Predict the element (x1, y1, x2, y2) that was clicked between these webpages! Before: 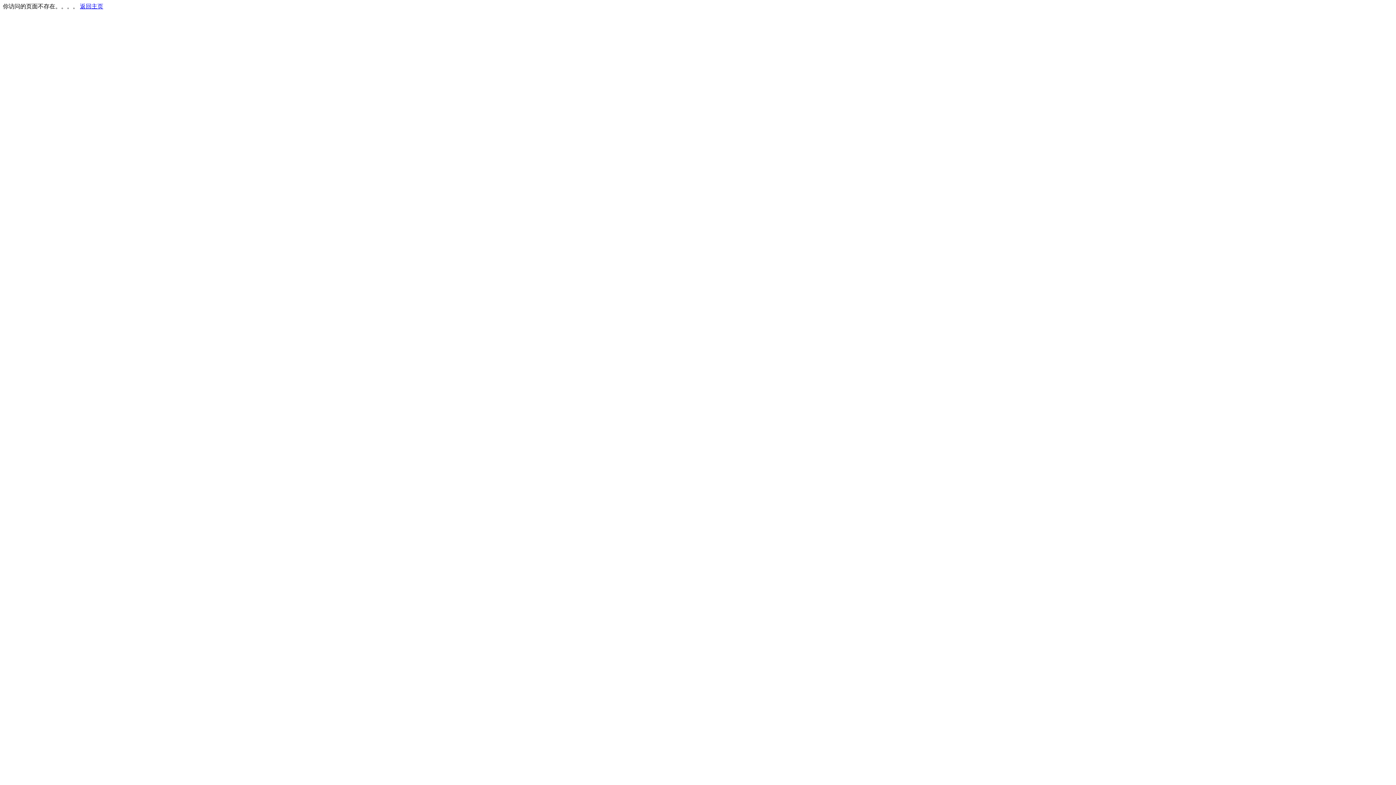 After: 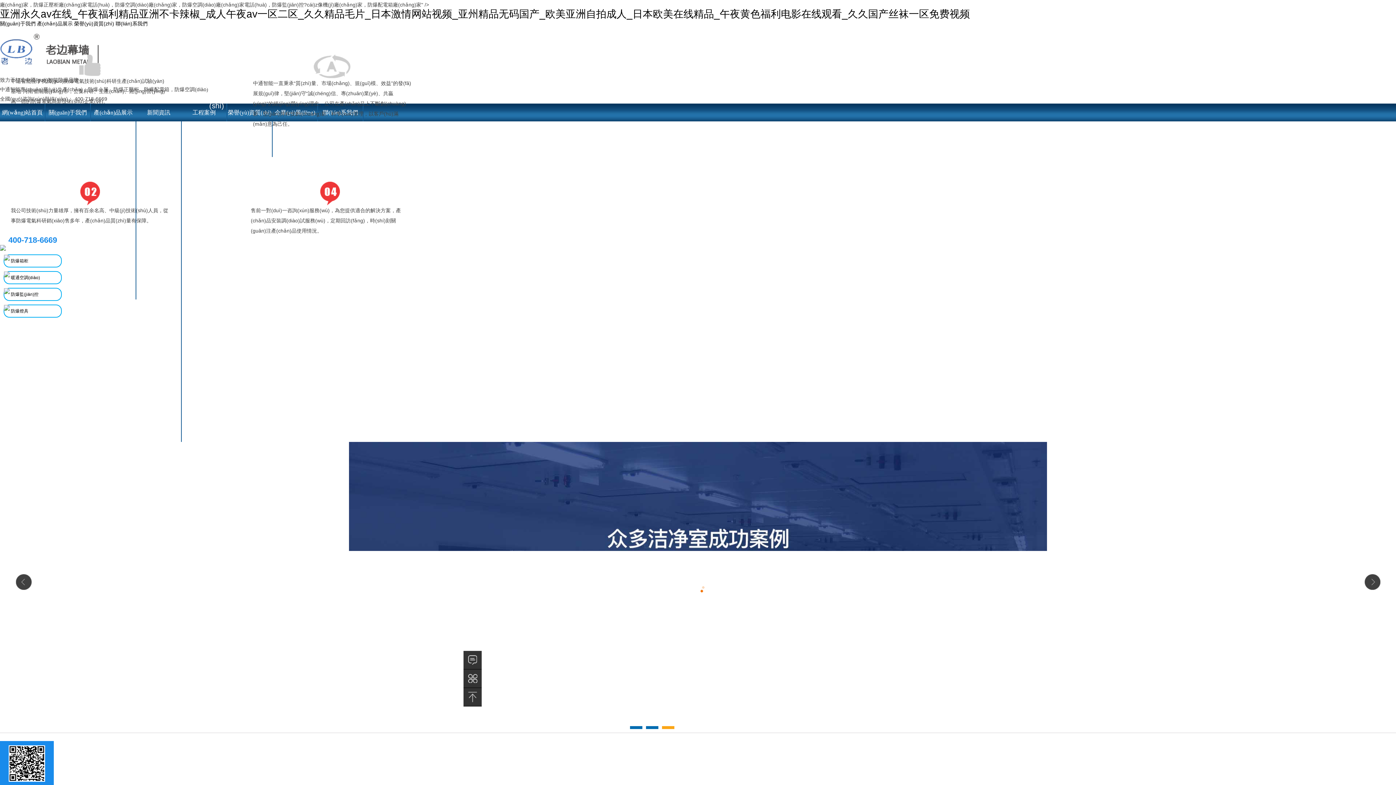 Action: bbox: (80, 3, 103, 9) label: 返回主页